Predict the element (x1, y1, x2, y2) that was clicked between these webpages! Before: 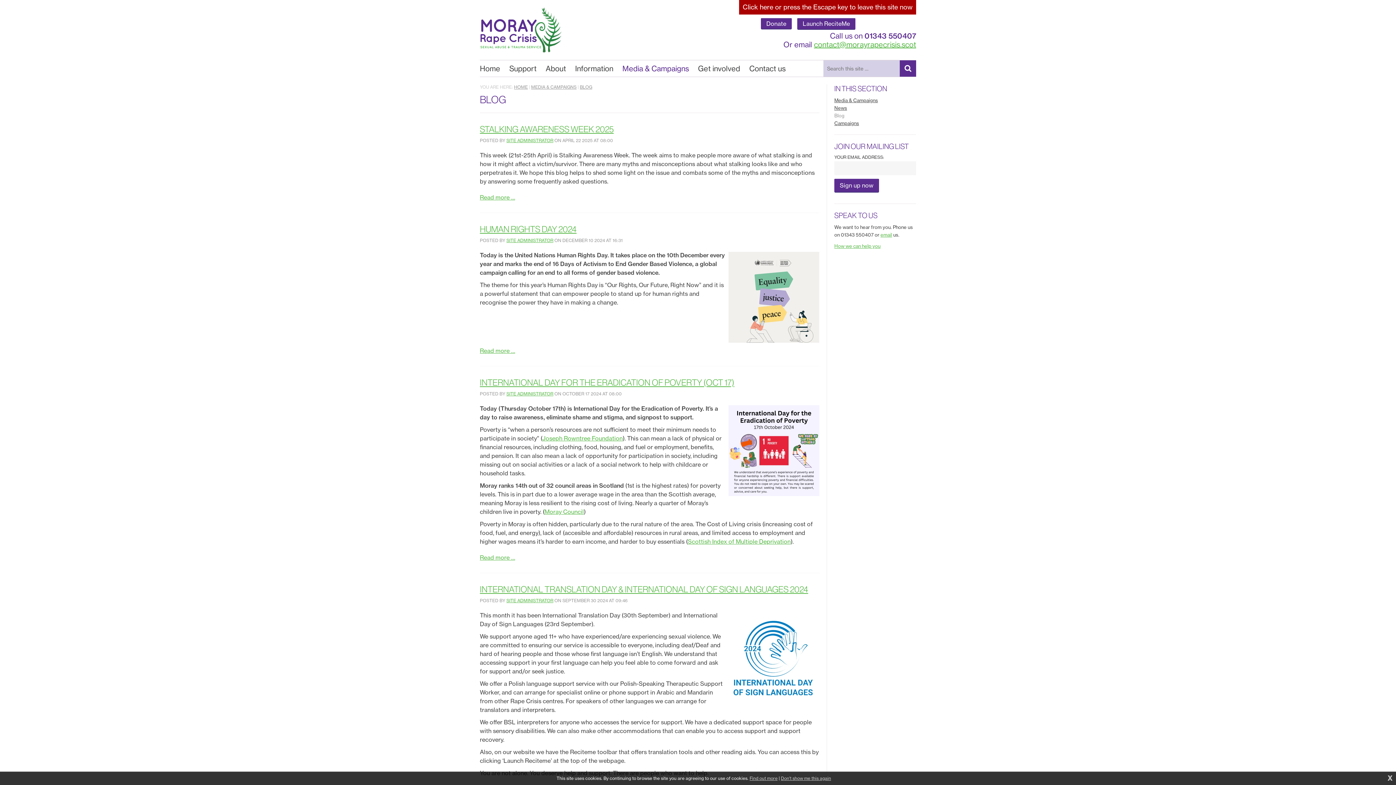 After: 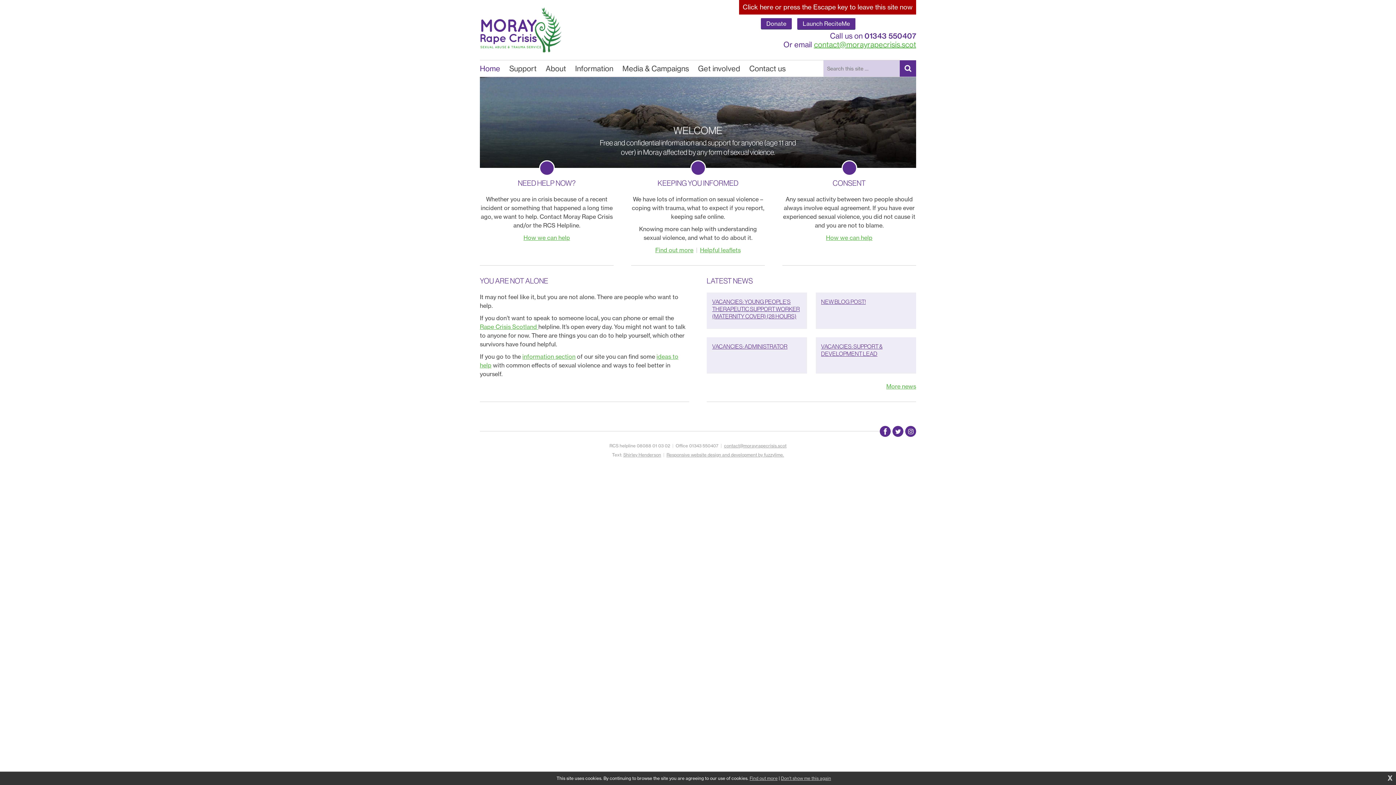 Action: label: MORAY RAPE CRISIS bbox: (480, 7, 562, 52)